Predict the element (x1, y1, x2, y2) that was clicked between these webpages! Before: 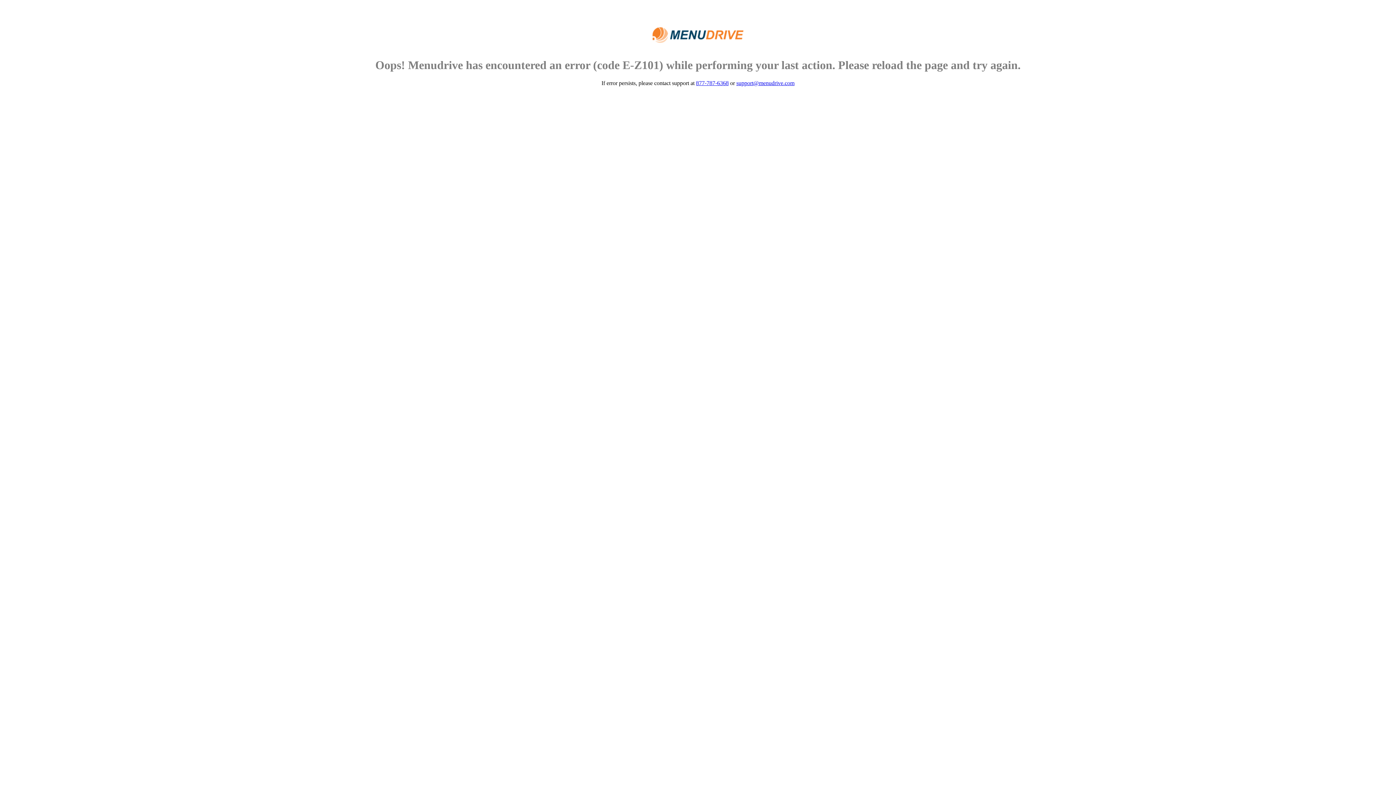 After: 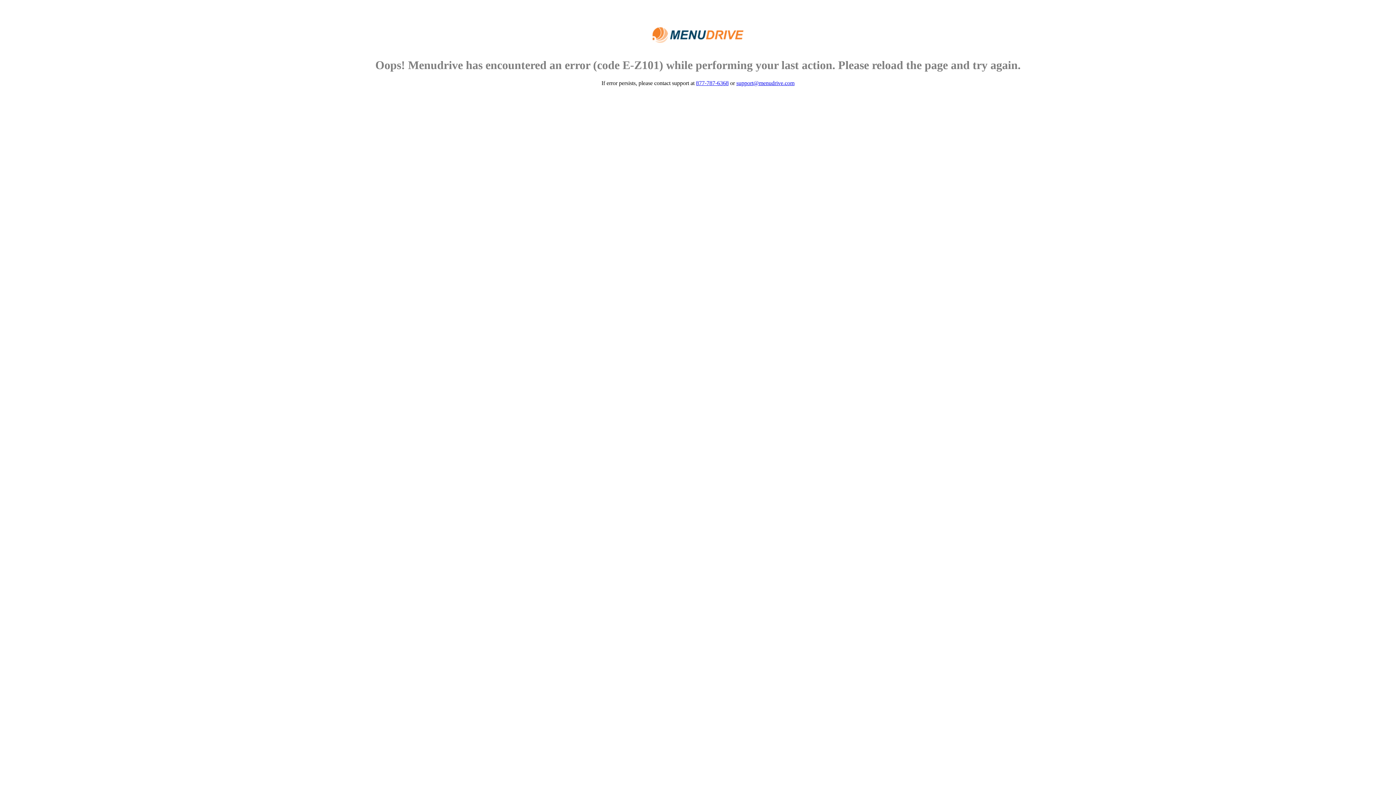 Action: label: 877-787-6368 bbox: (696, 79, 728, 86)